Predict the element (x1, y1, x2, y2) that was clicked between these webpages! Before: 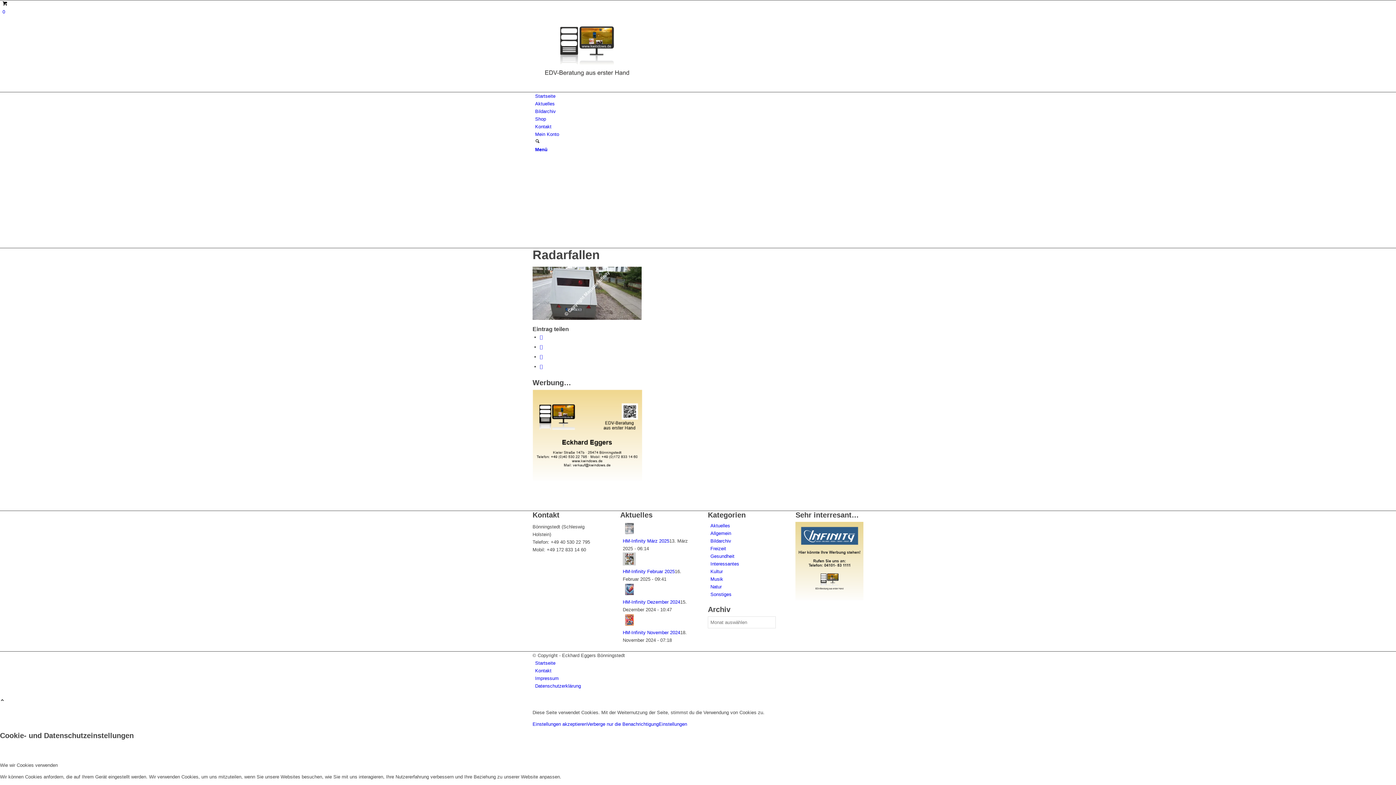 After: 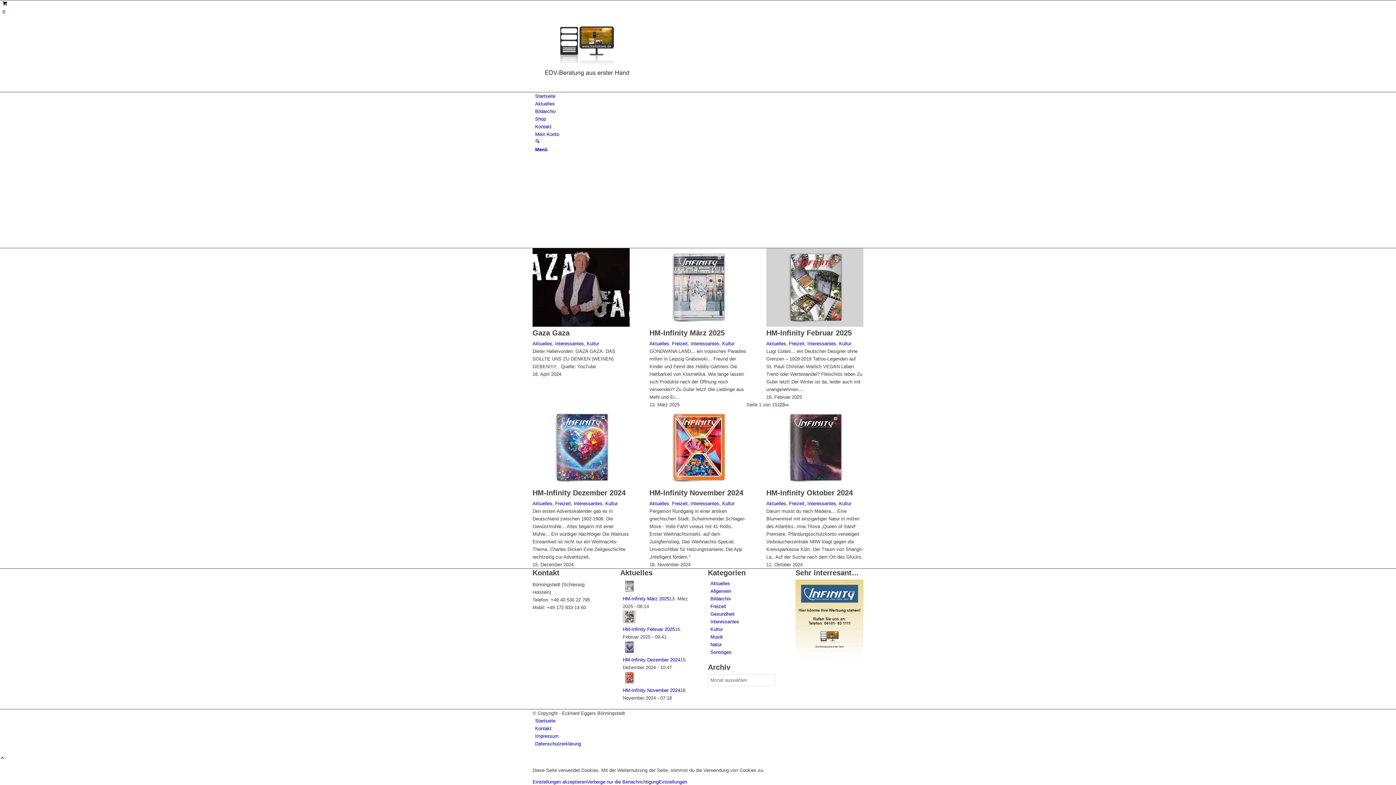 Action: label: Kultur bbox: (710, 569, 723, 574)